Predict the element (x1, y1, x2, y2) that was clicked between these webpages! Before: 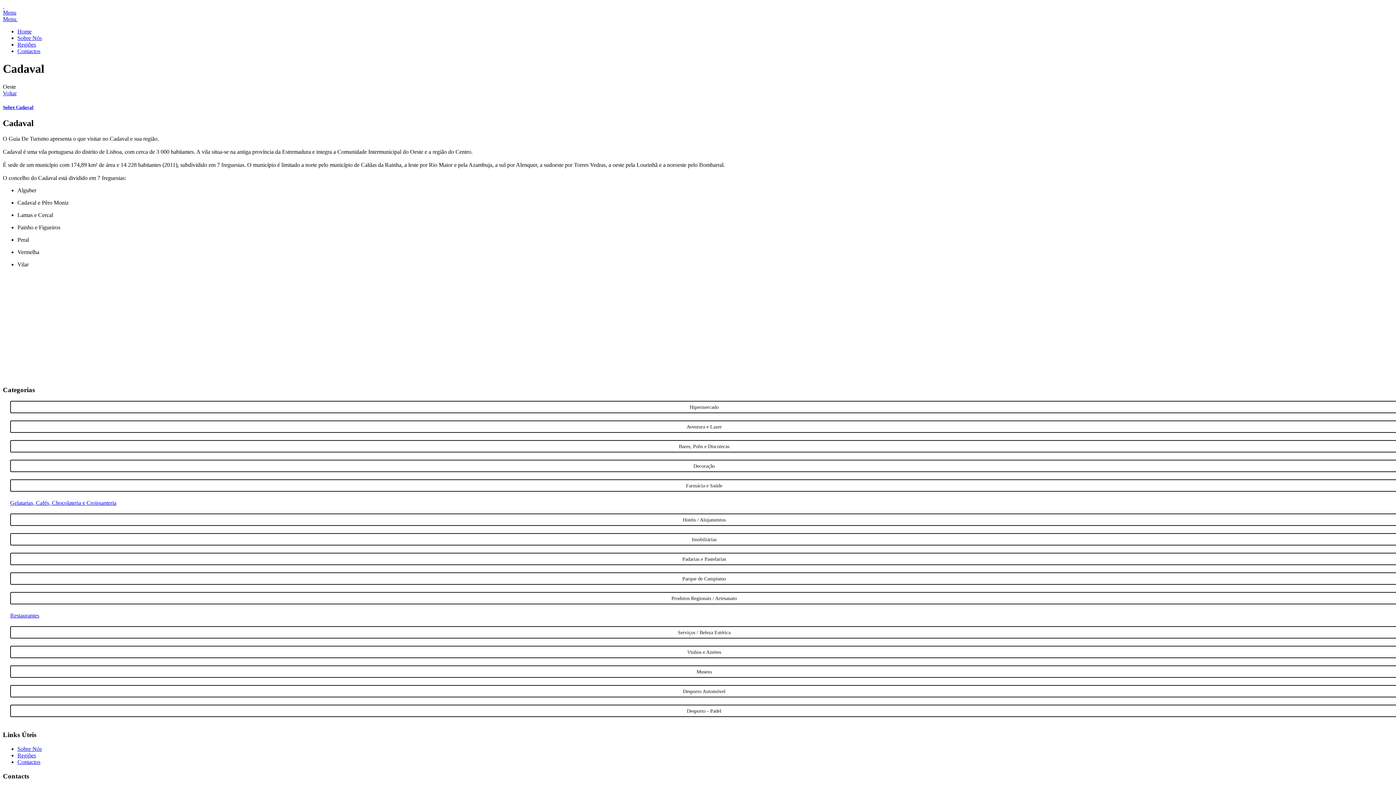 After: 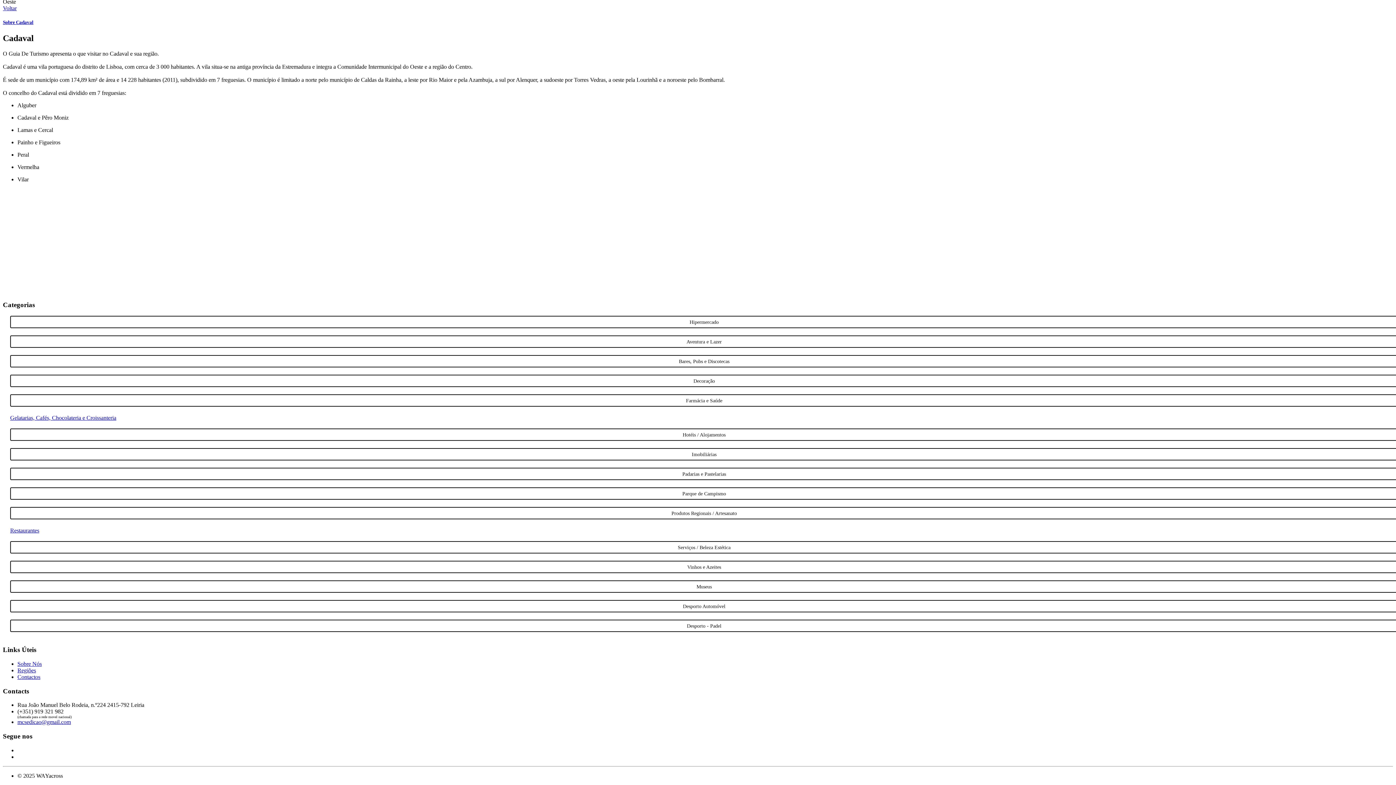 Action: bbox: (2, 104, 33, 110) label: Sobre Cadaval